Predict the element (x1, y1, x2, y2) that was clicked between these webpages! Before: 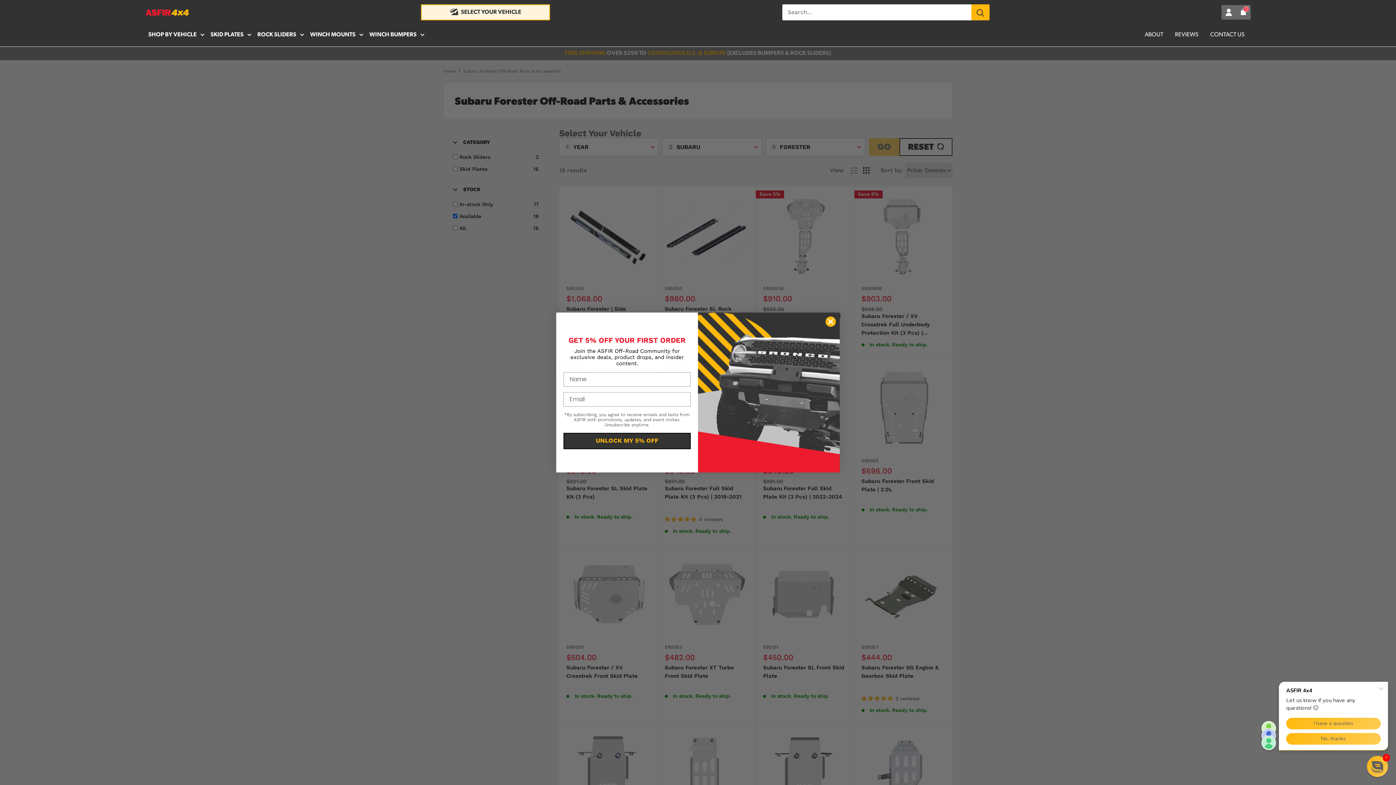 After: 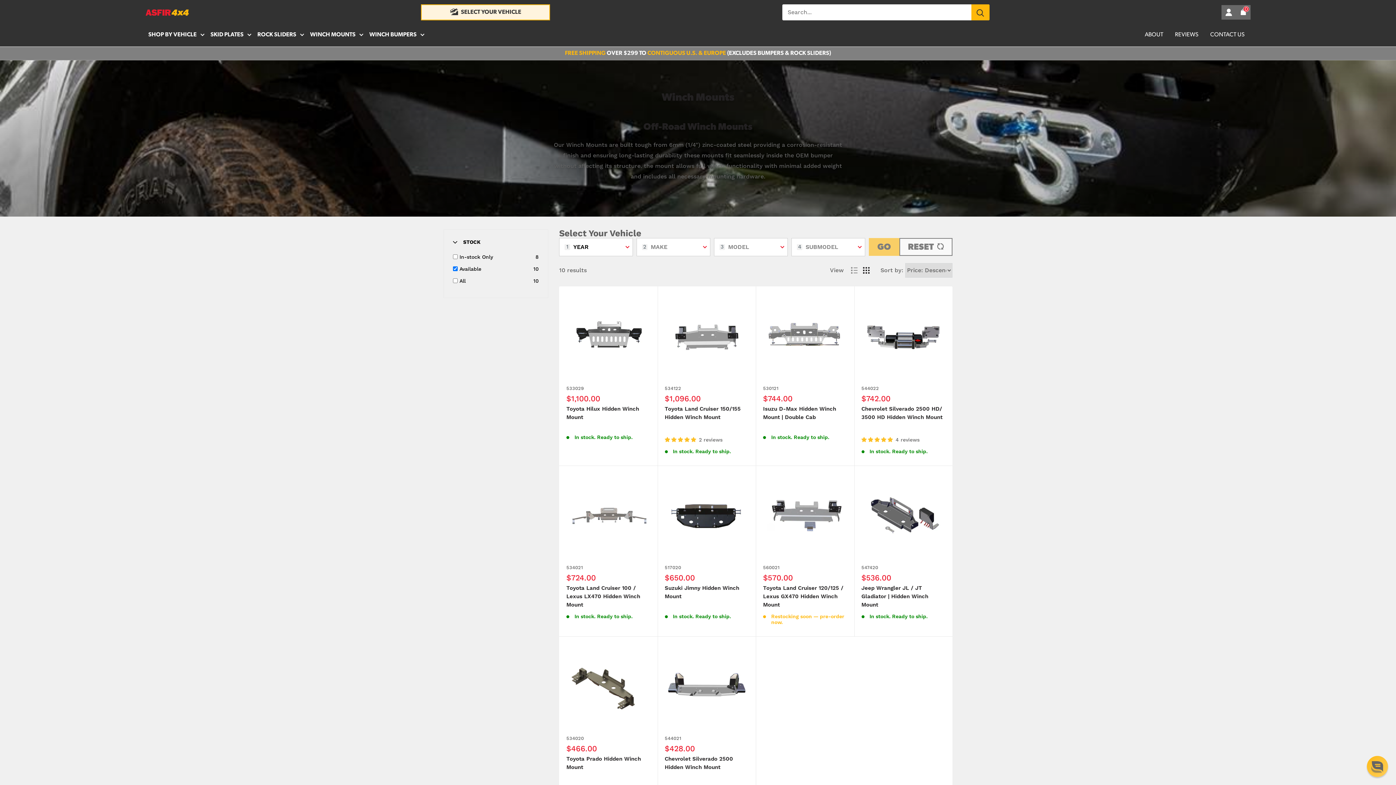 Action: bbox: (310, 30, 363, 38) label: WINCH MOUNTS